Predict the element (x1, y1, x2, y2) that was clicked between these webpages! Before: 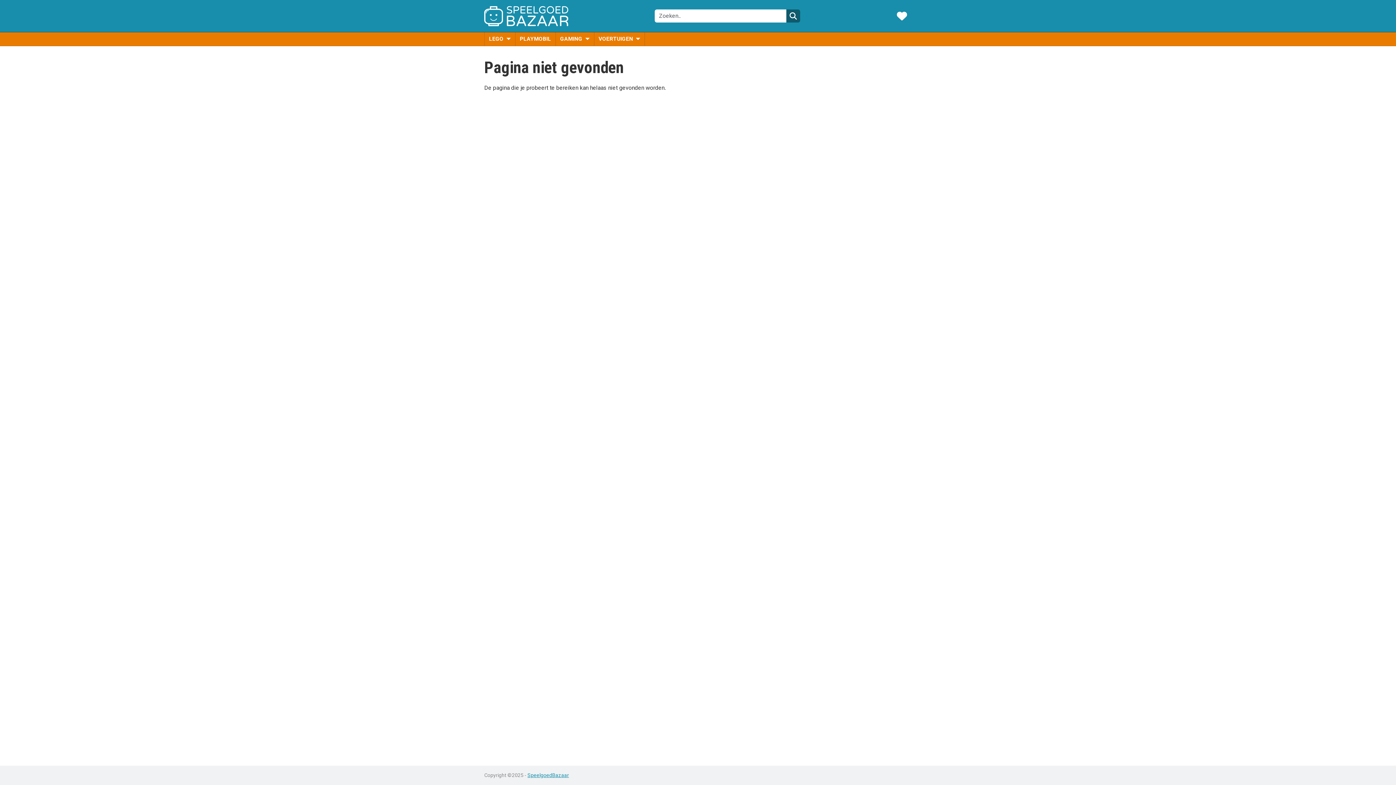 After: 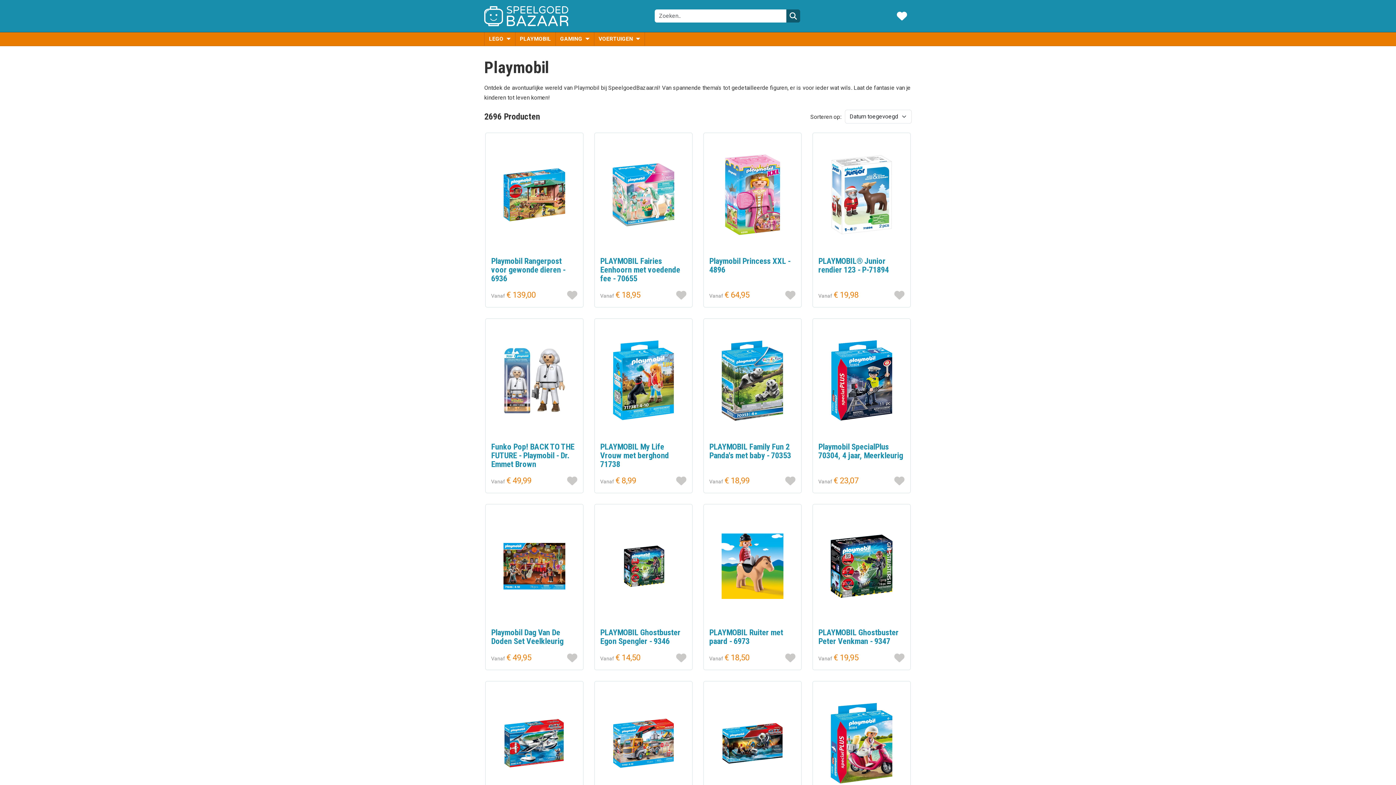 Action: bbox: (515, 32, 555, 45) label: PLAYMOBIL